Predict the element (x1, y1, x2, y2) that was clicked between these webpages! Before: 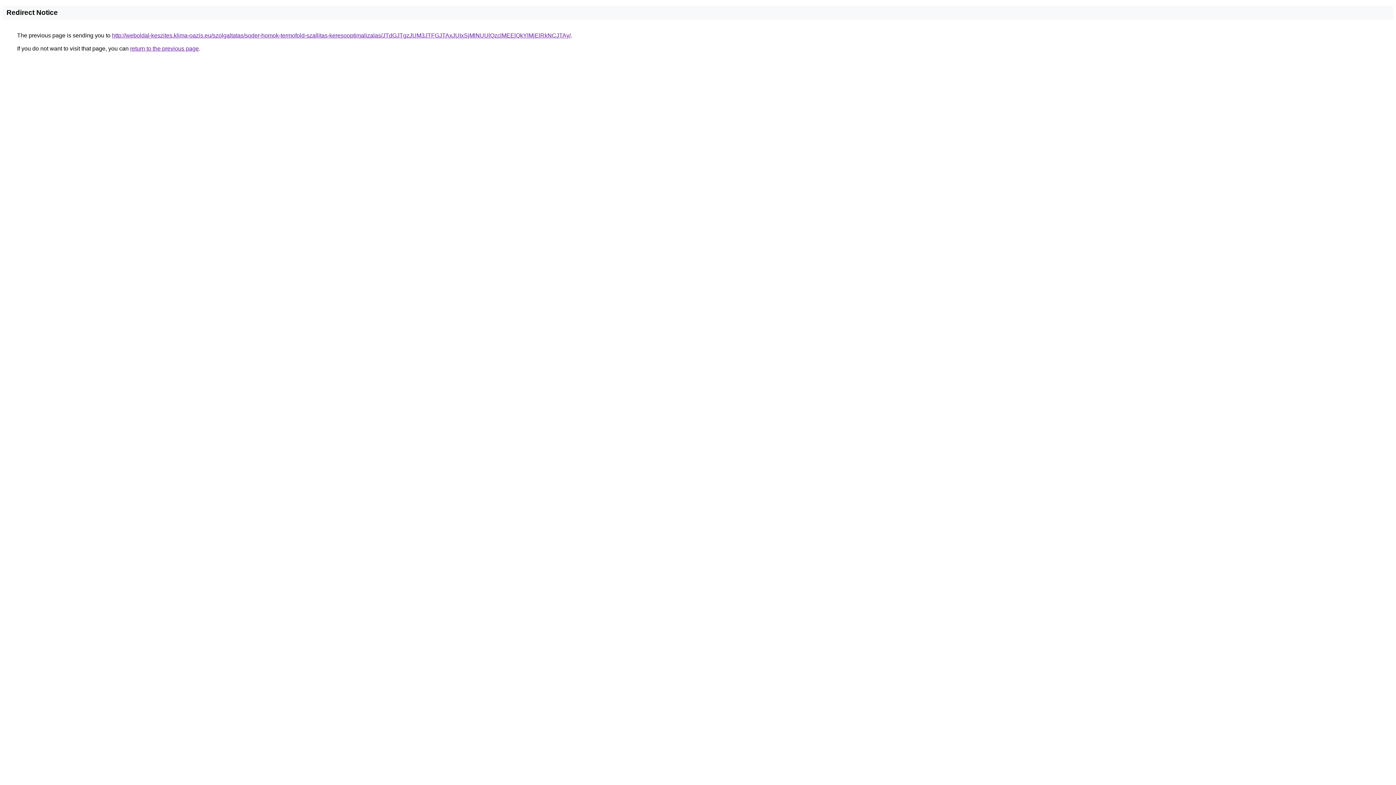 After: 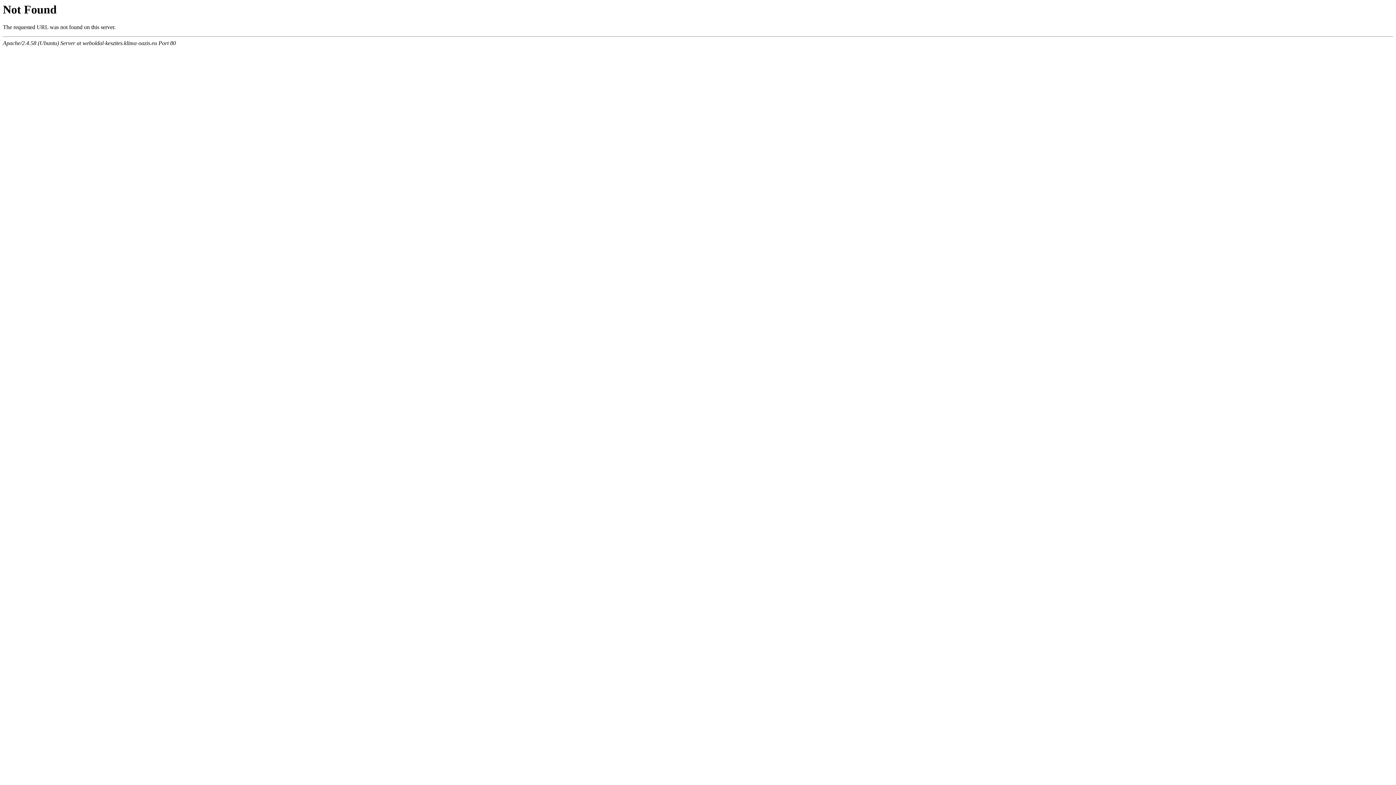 Action: bbox: (112, 32, 570, 38) label: http://weboldal-keszites.klima-oazis.eu/szolgaltatas/soder-homok-termofold-szallitas-keresooptimalizalas/JTdGJTgzJUM3JTFGJTAxJUIxSjMlNUUlQzclMEElQkYlMjElRkNCJTAy/